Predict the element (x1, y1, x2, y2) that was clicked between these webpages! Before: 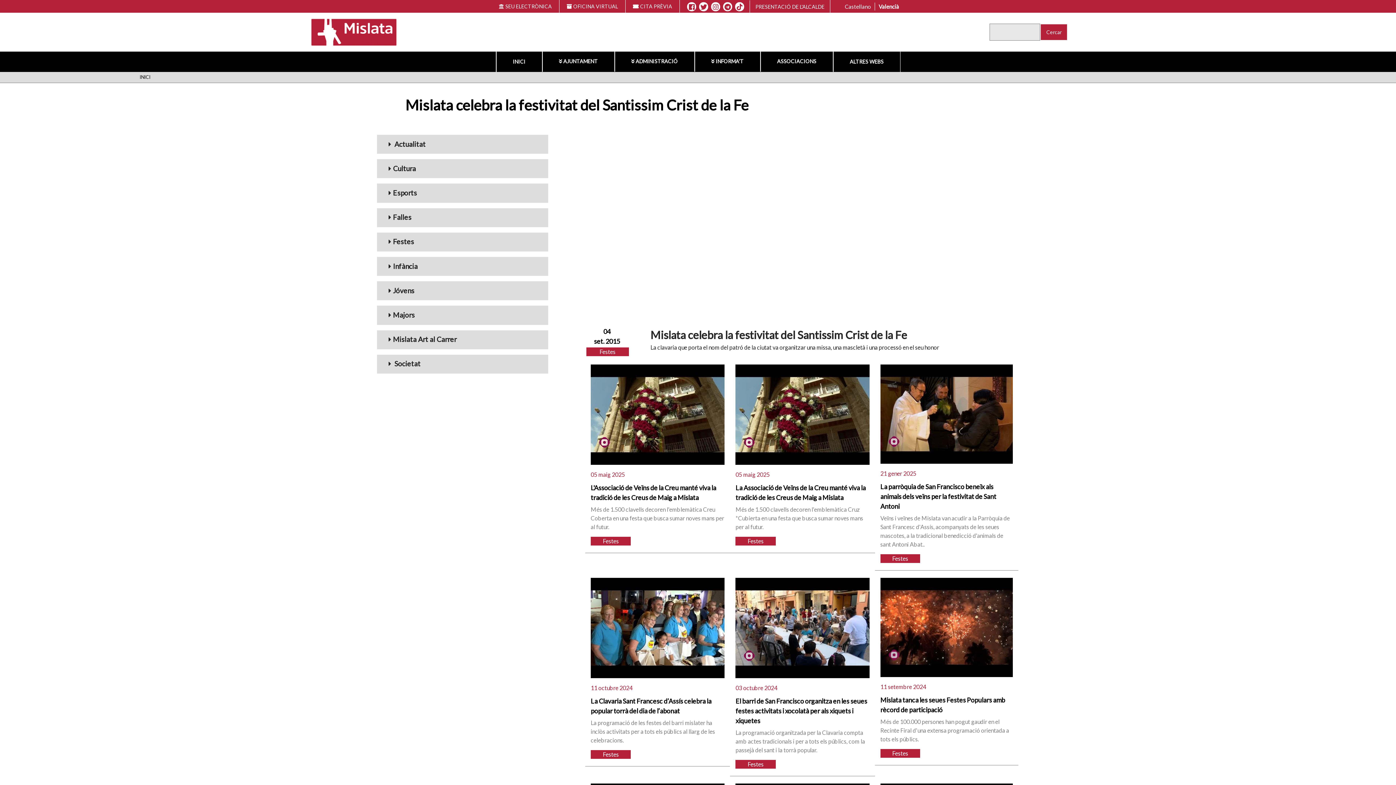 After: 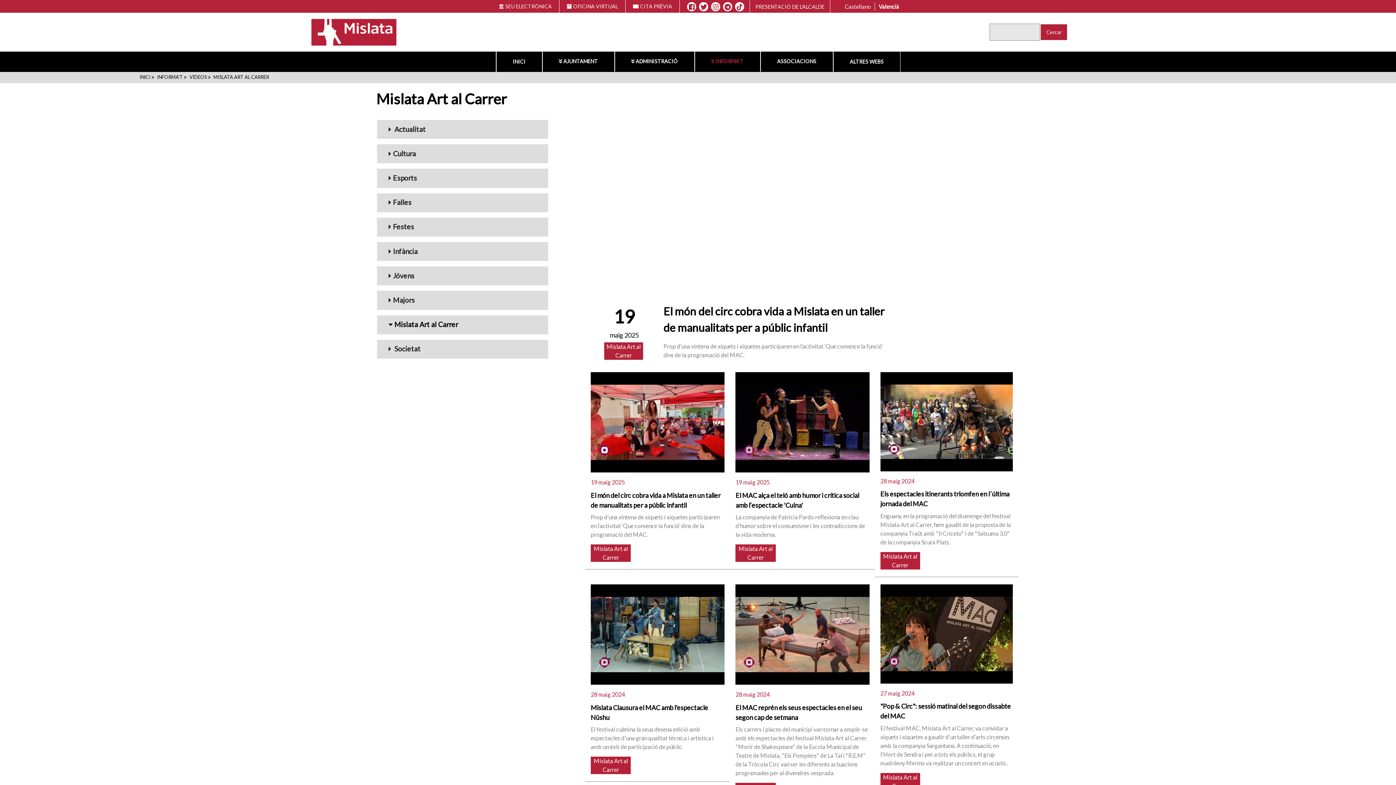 Action: label: Mislata Art al Carrer bbox: (377, 330, 548, 349)